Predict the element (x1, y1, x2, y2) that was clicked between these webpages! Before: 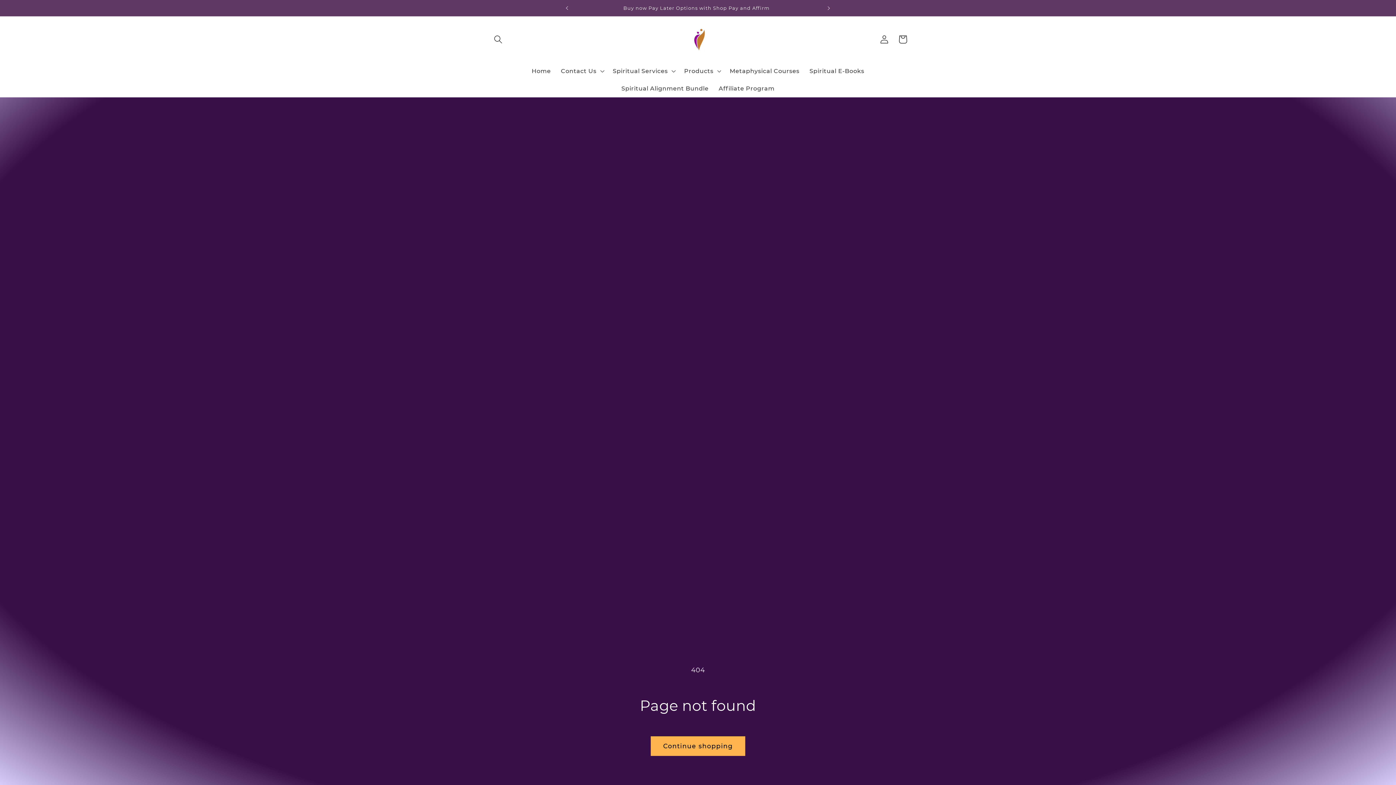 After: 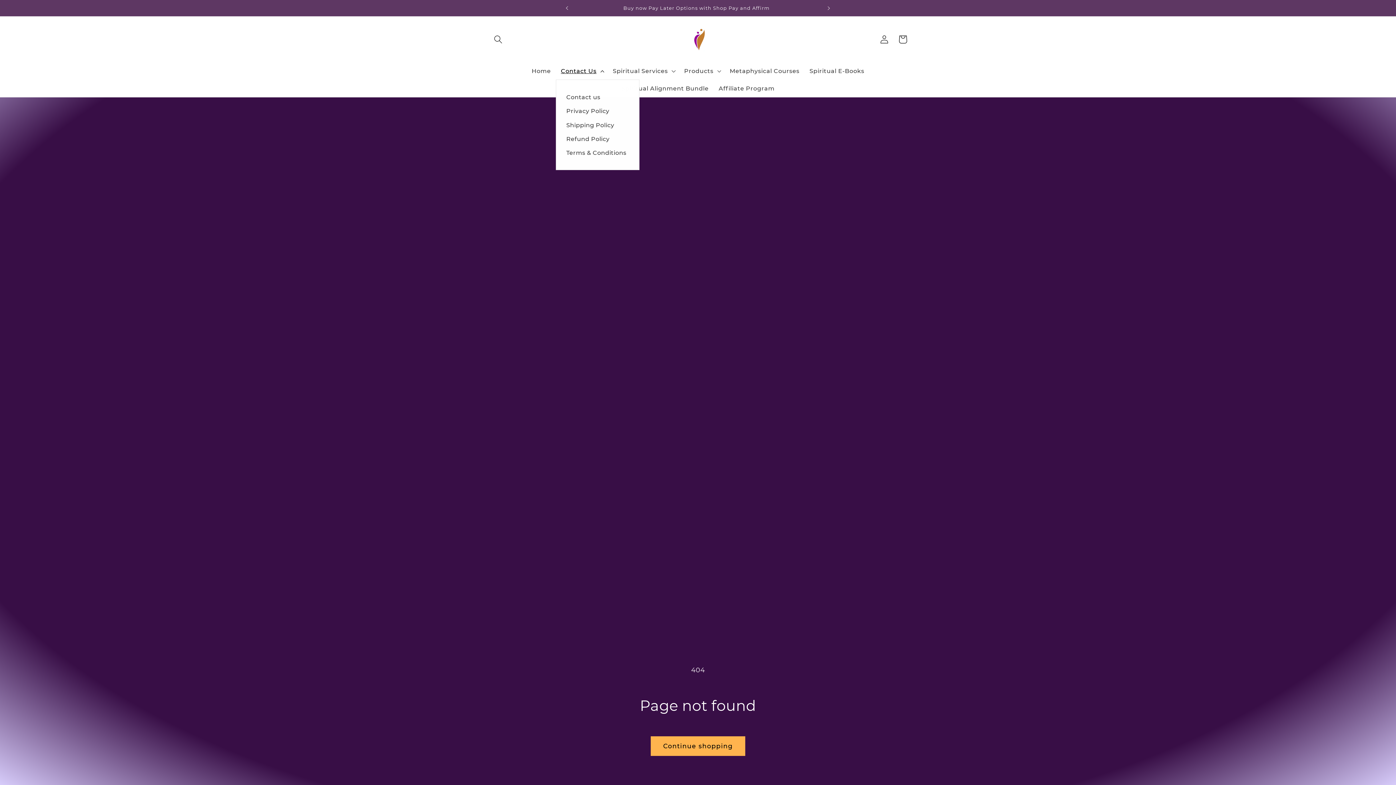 Action: bbox: (556, 62, 607, 79) label: Contact Us